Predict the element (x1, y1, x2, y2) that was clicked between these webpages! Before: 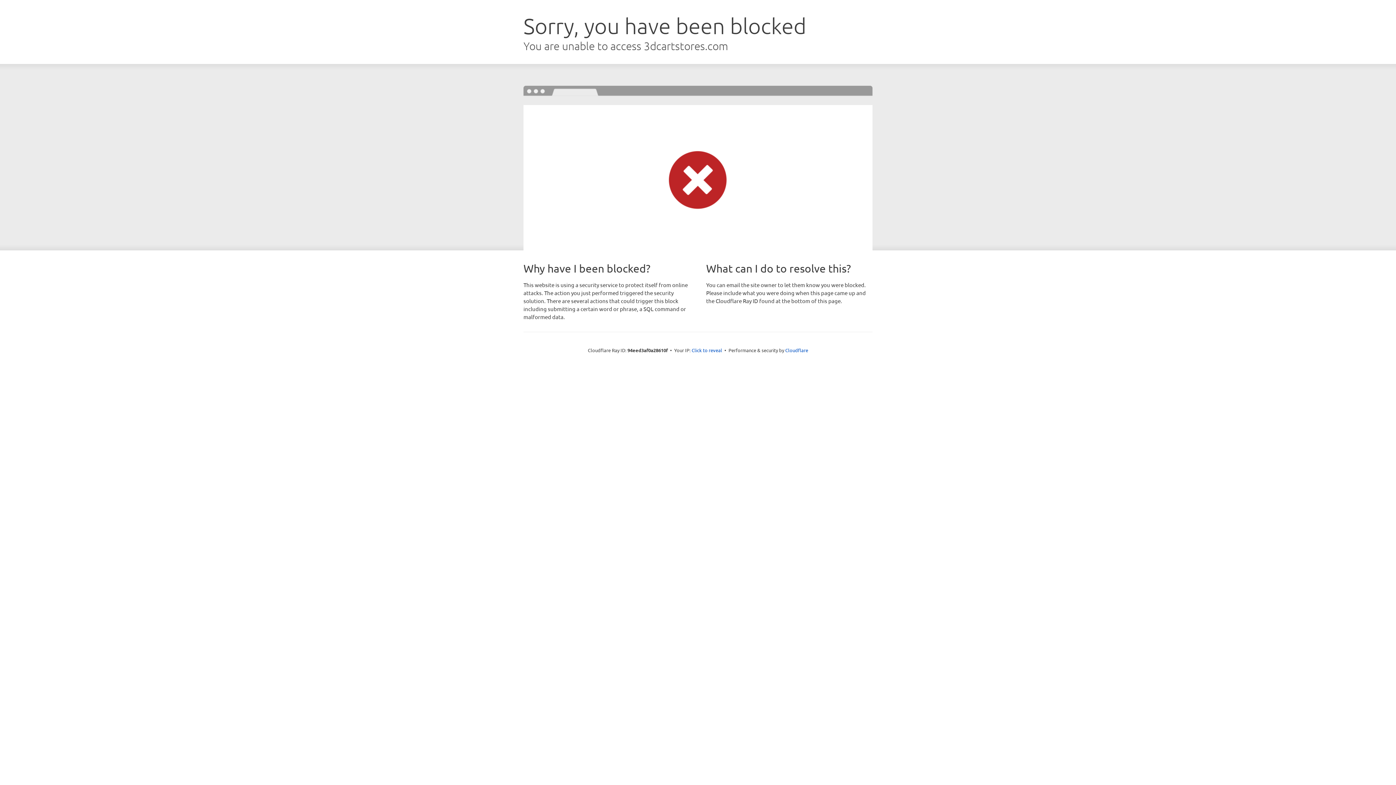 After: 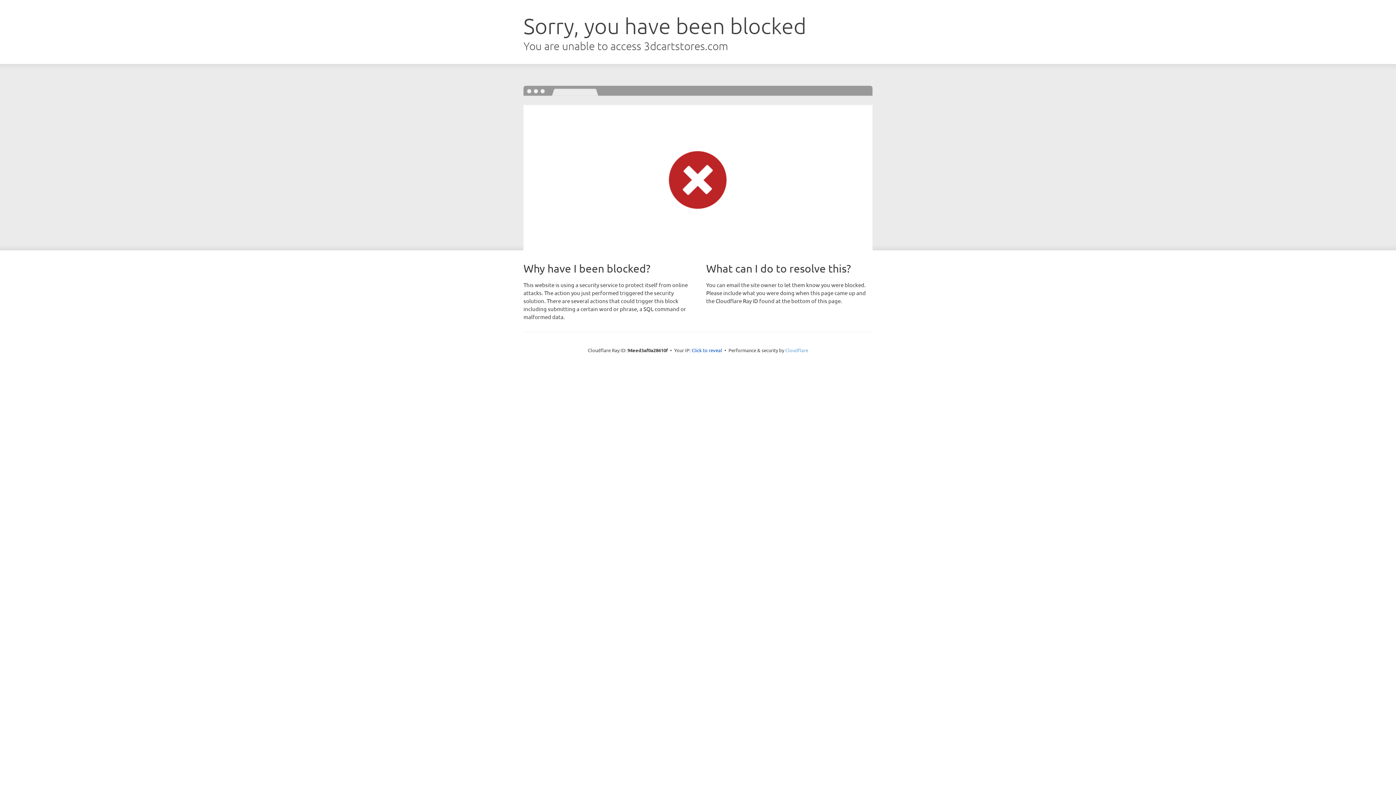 Action: bbox: (785, 347, 808, 353) label: Cloudflare